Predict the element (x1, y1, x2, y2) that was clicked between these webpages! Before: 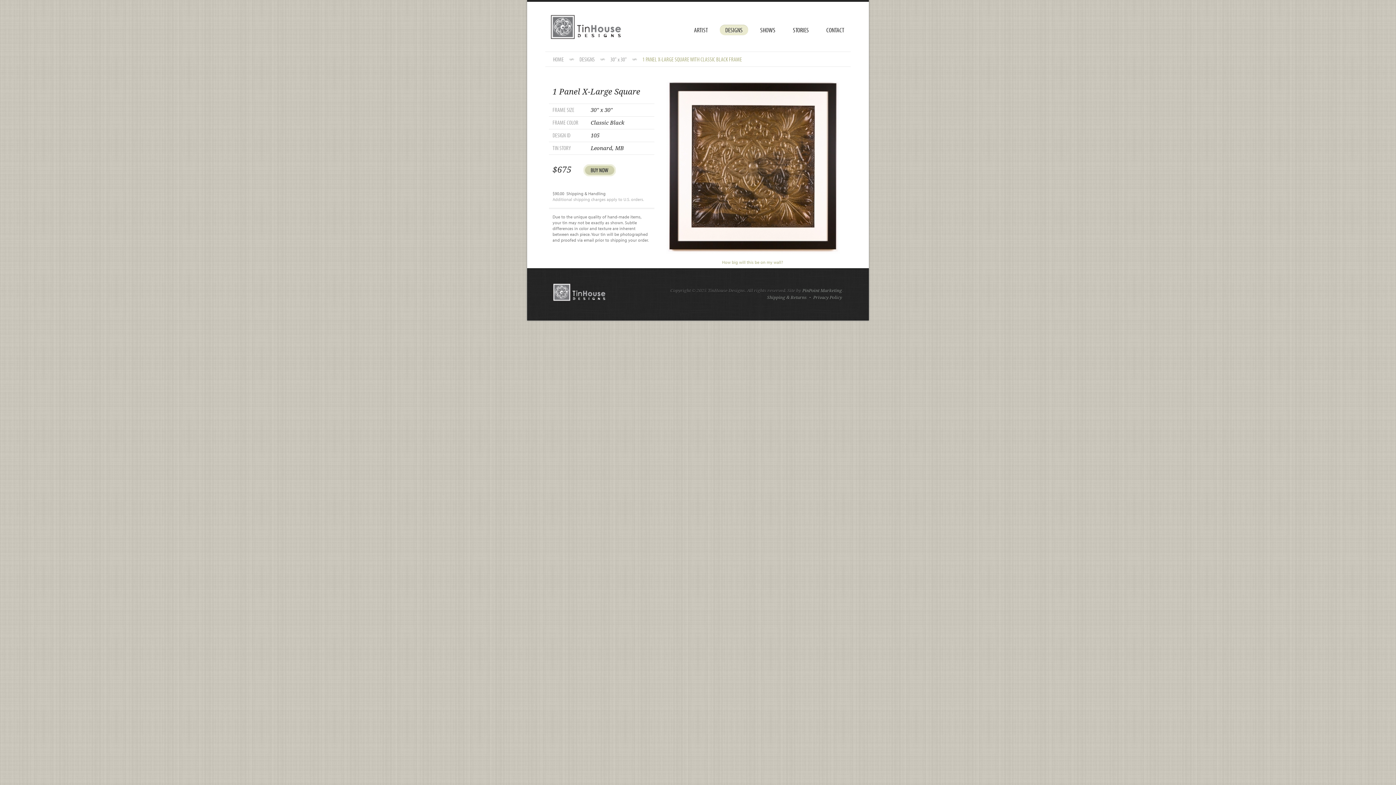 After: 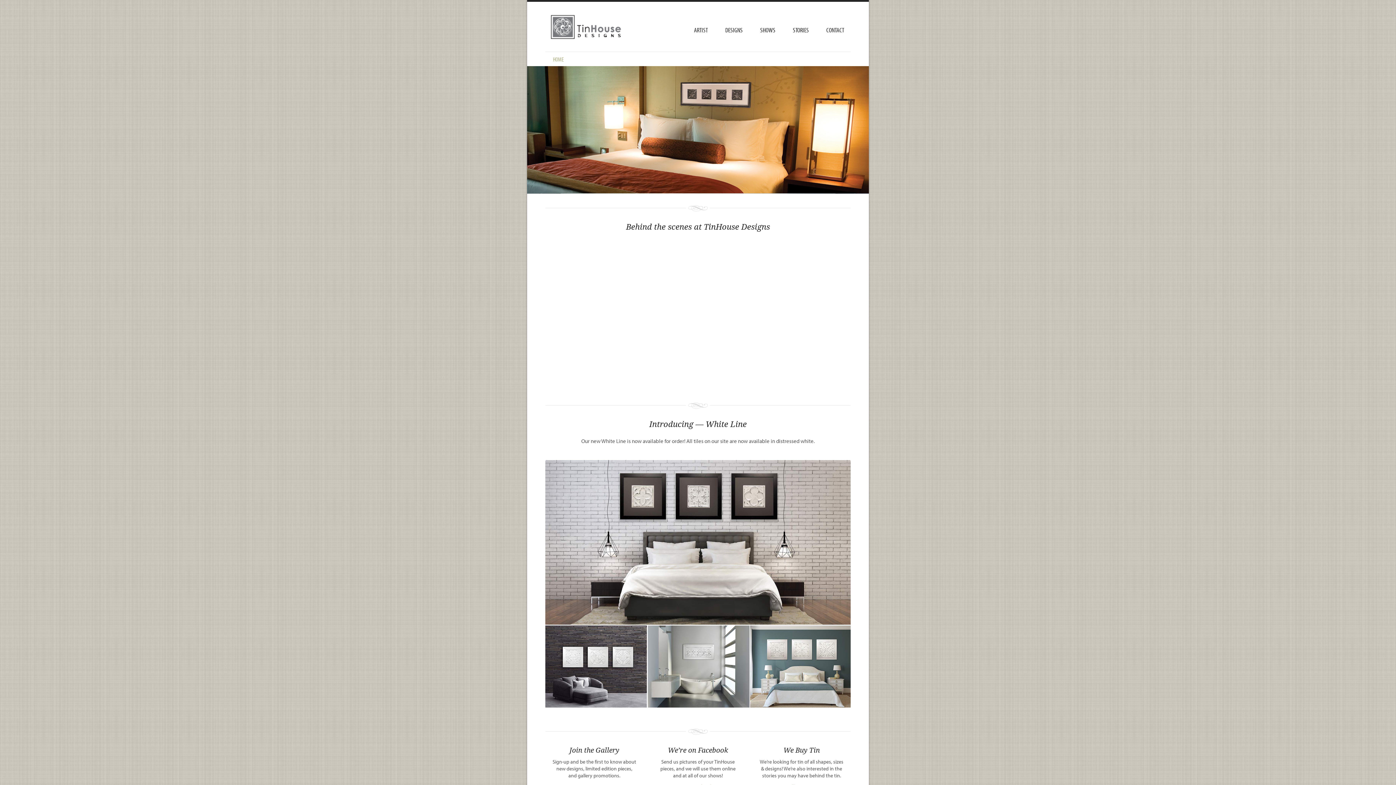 Action: label: TinHouse Designs : Tyler Kilkenny bbox: (545, 14, 628, 46)